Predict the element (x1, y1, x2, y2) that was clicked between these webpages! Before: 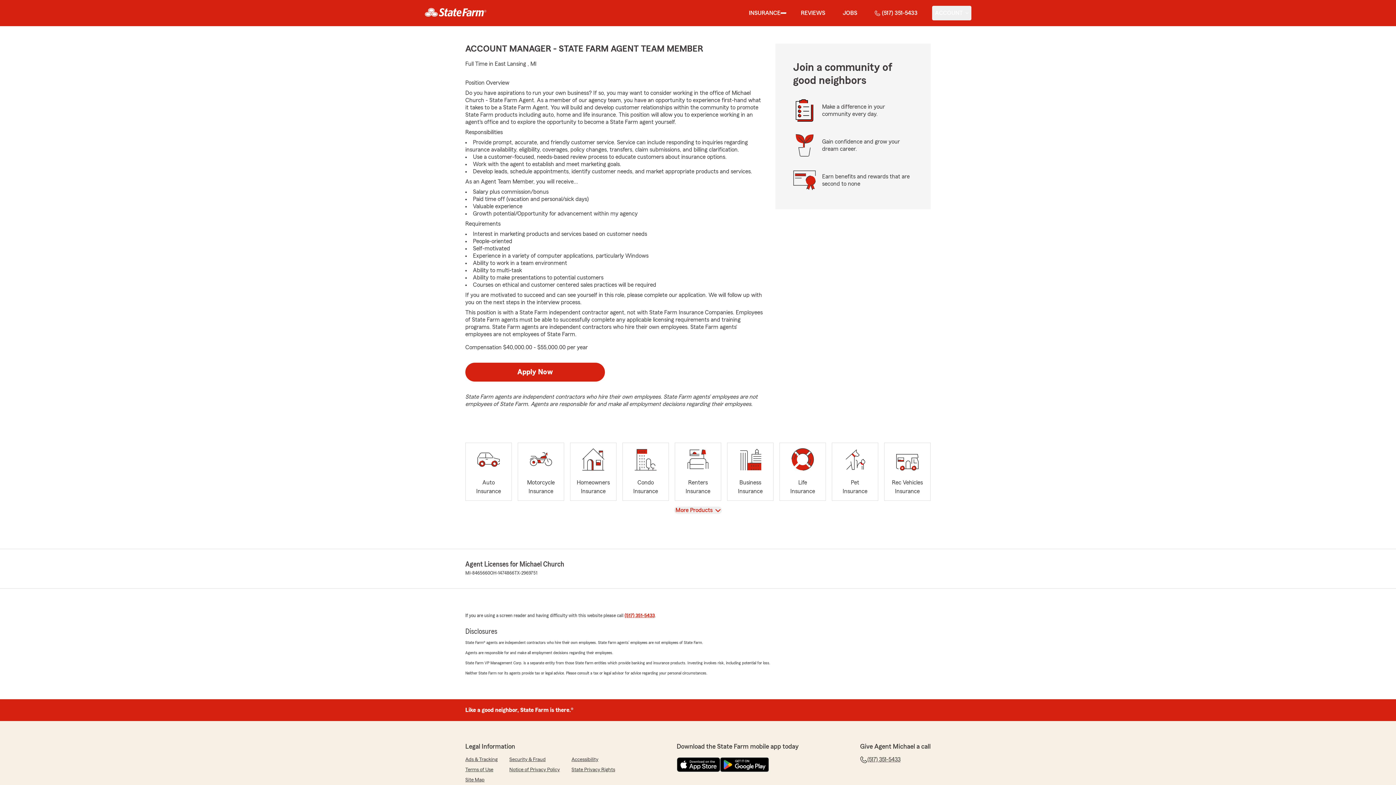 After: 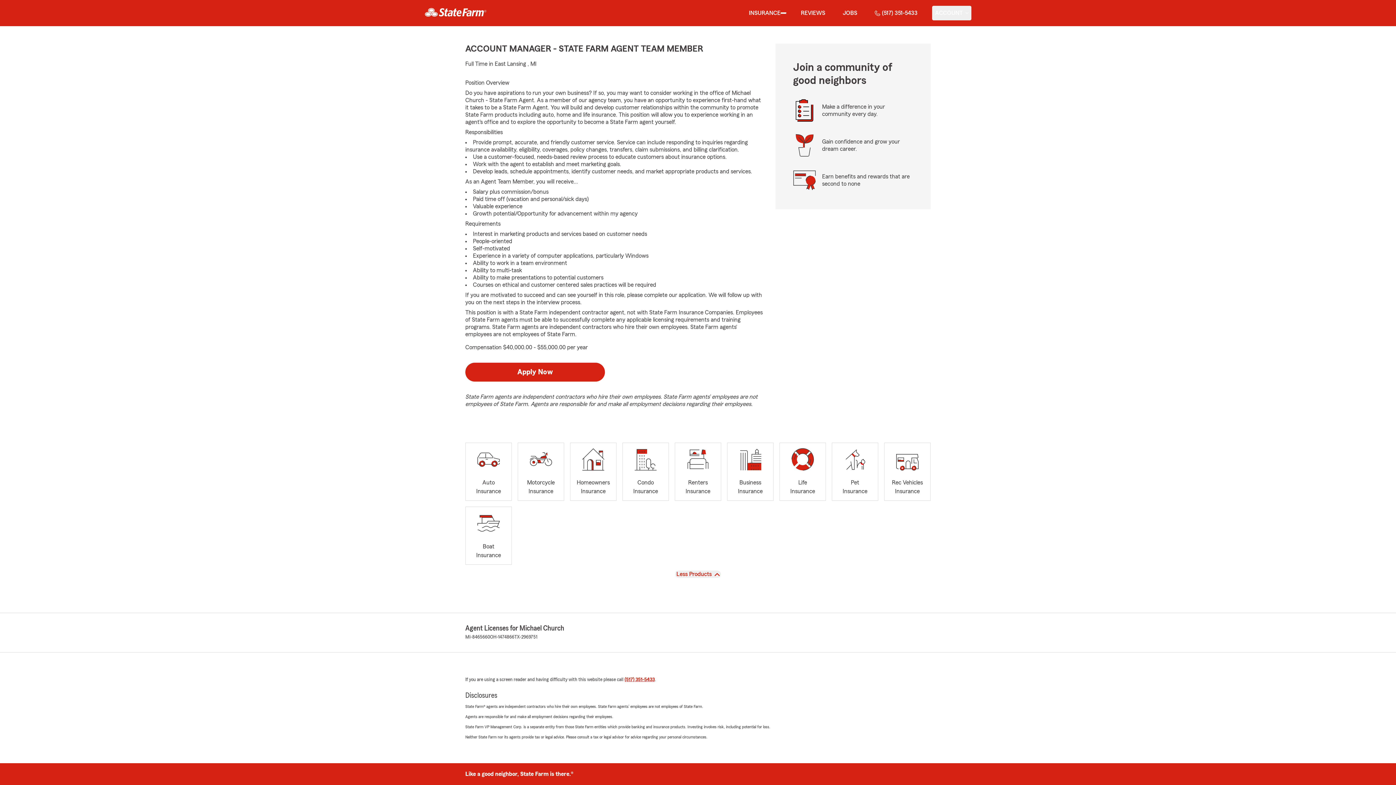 Action: label: View
More Products  bbox: (674, 506, 722, 514)